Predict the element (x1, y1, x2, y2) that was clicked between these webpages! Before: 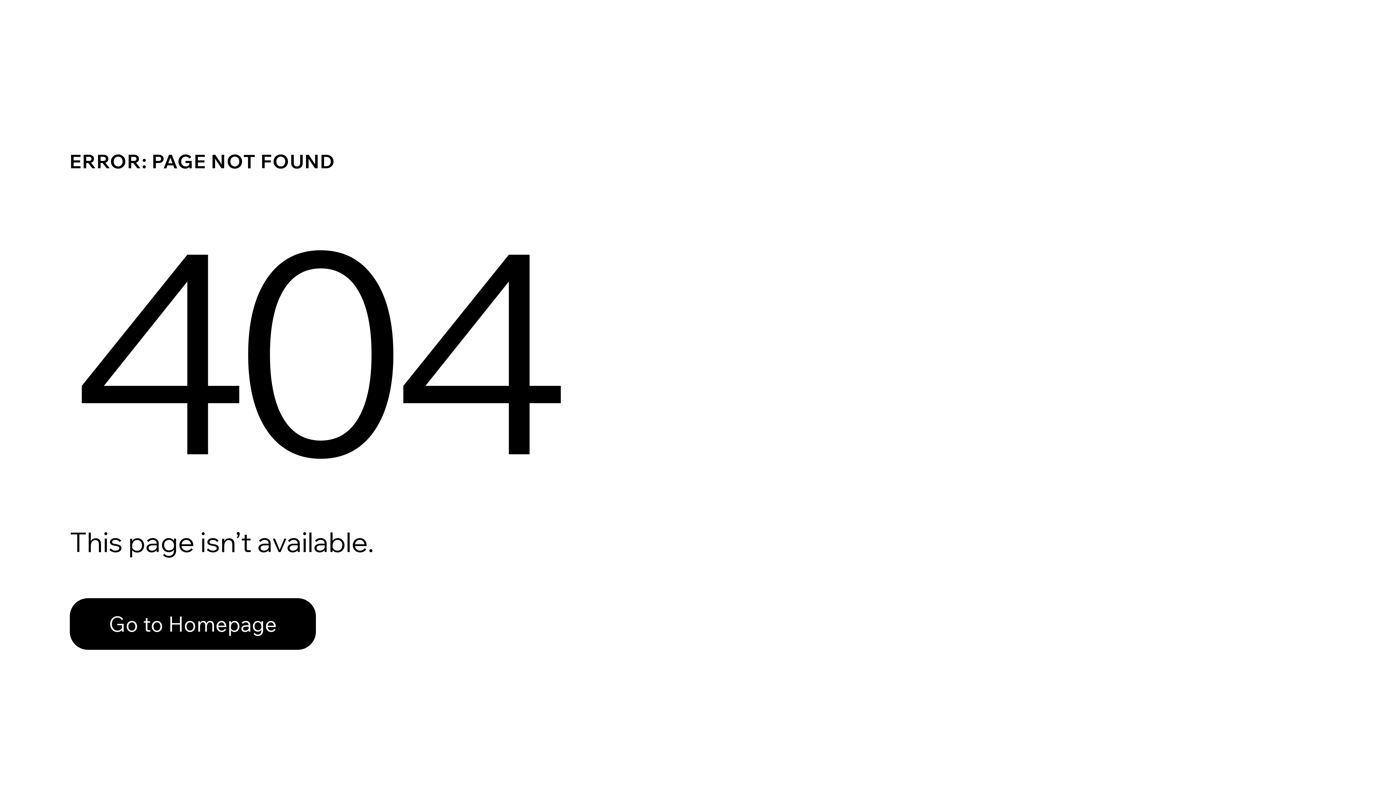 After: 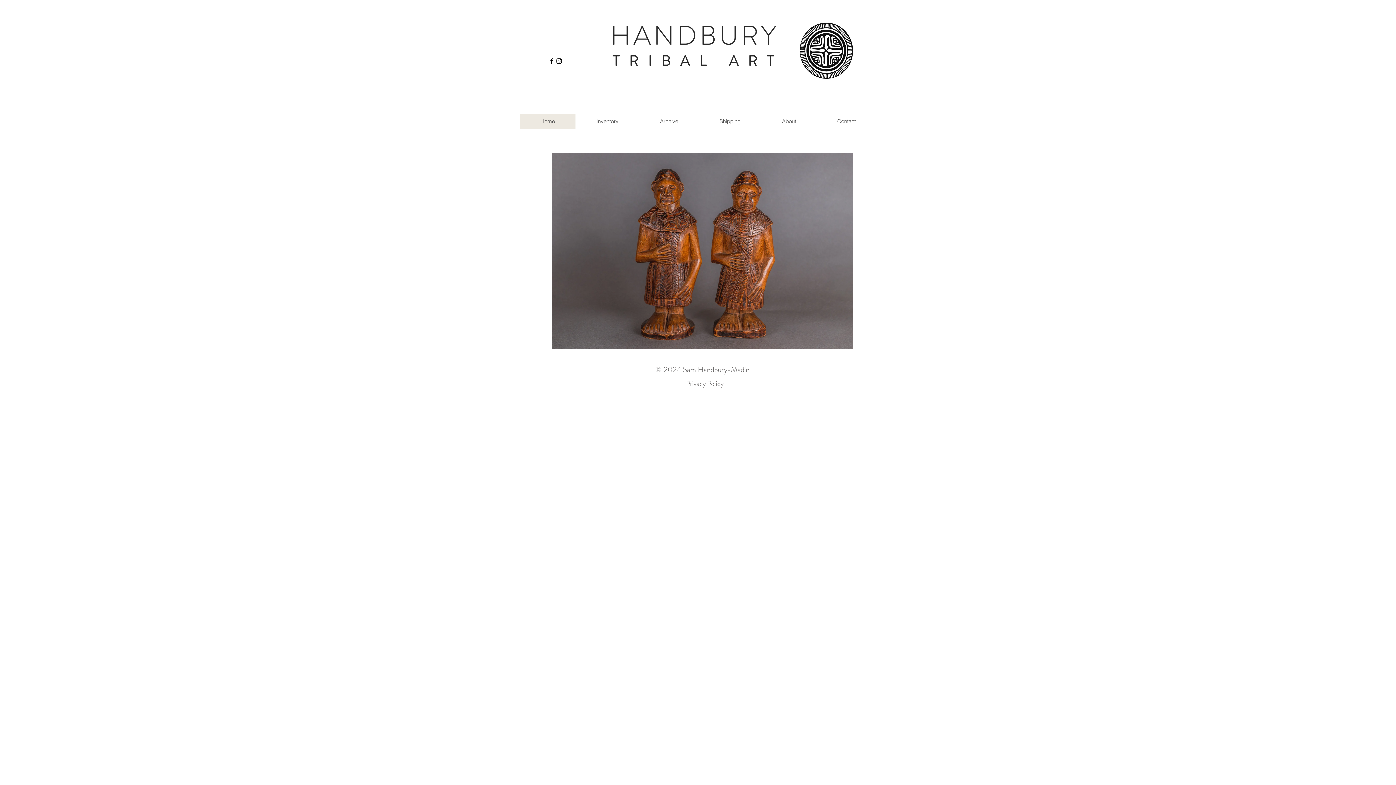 Action: bbox: (69, 598, 316, 650) label: Go to Homepage